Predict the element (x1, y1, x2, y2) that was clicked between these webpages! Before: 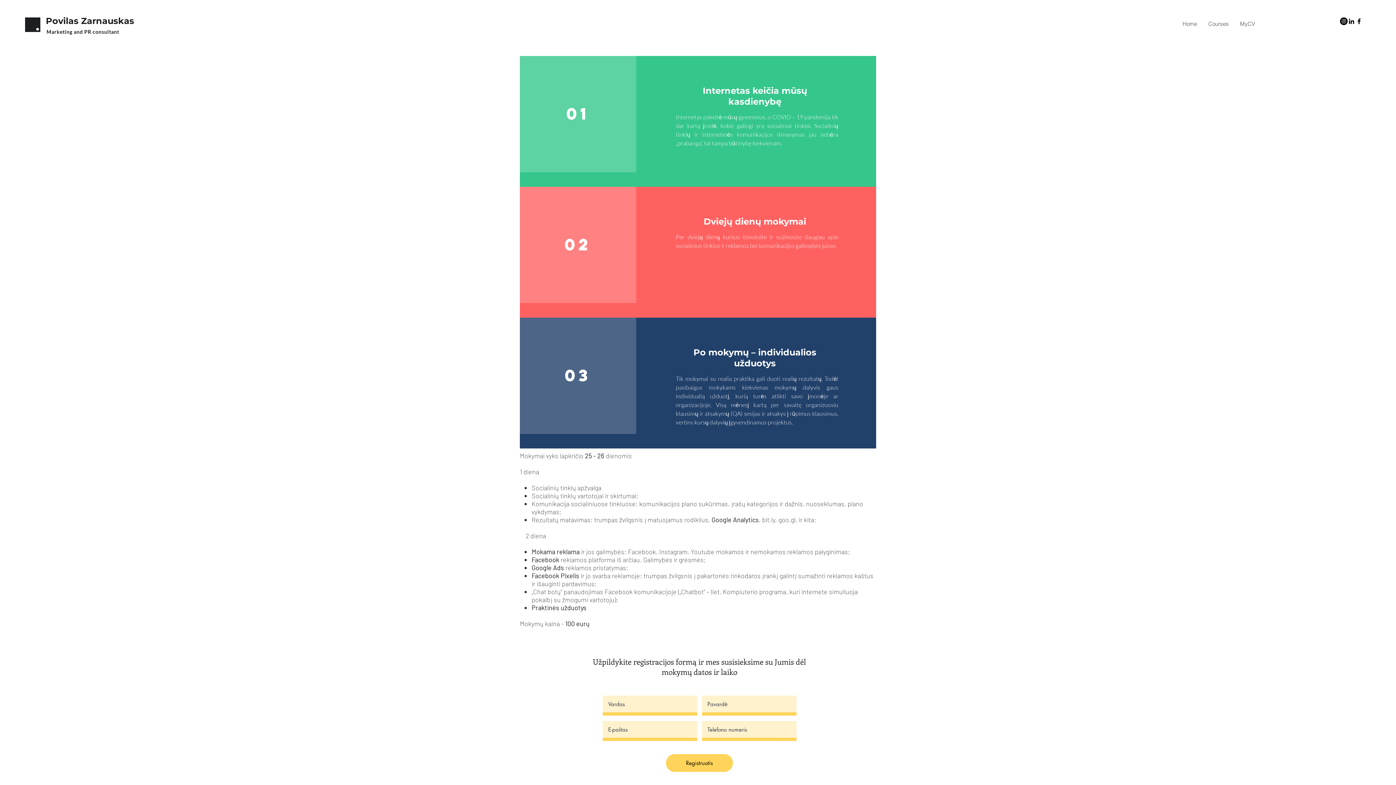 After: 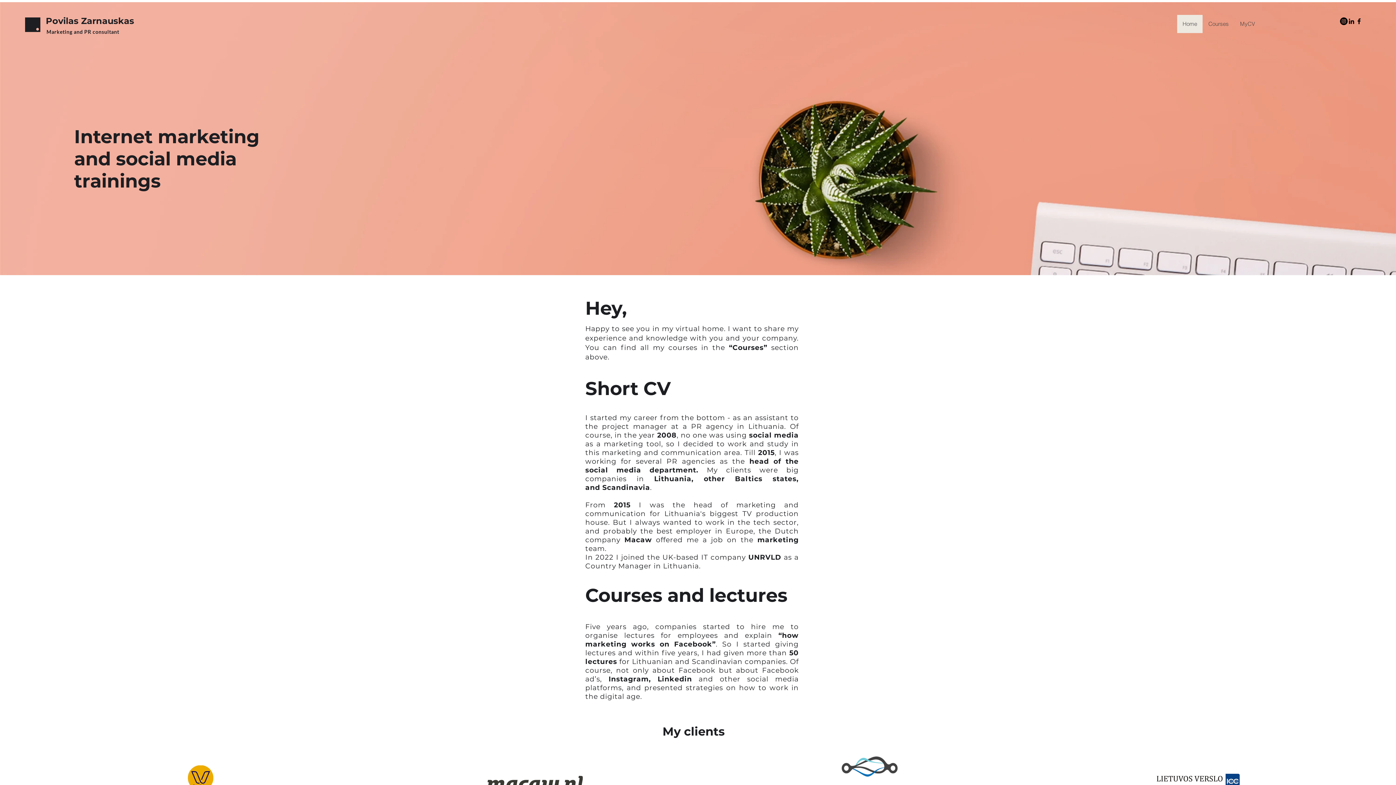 Action: bbox: (46, 28, 119, 34) label: Marketing and PR consultant